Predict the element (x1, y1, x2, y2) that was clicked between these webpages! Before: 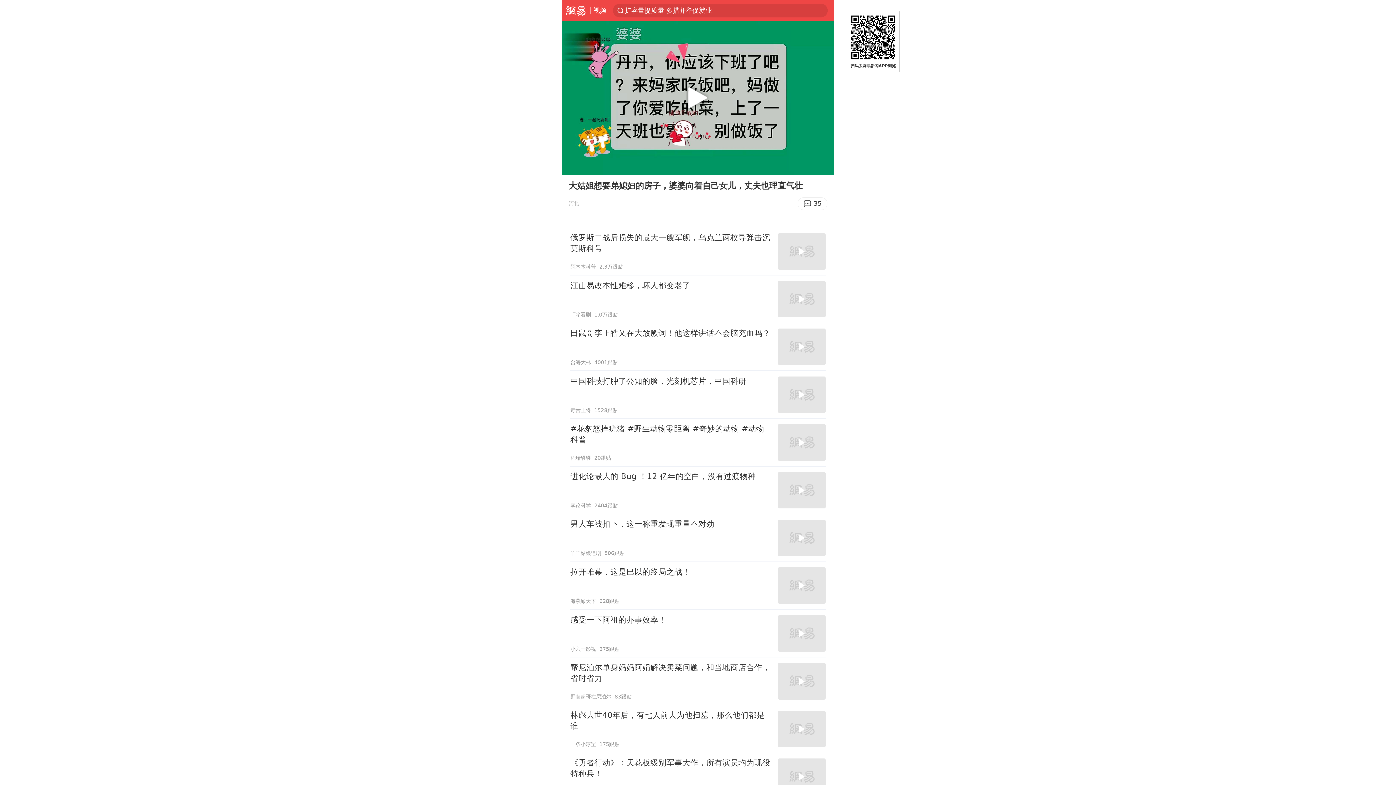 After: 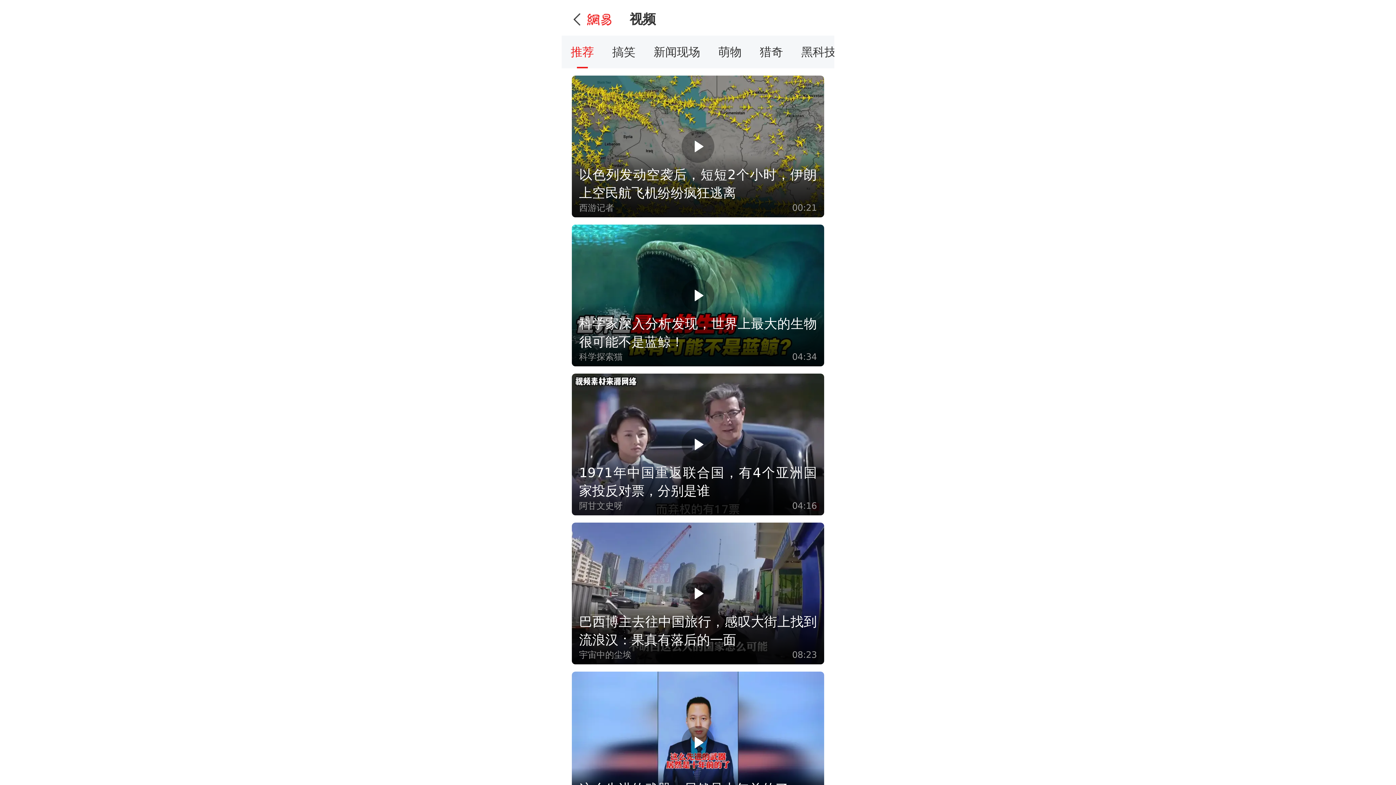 Action: bbox: (593, 0, 606, 20) label: 视频